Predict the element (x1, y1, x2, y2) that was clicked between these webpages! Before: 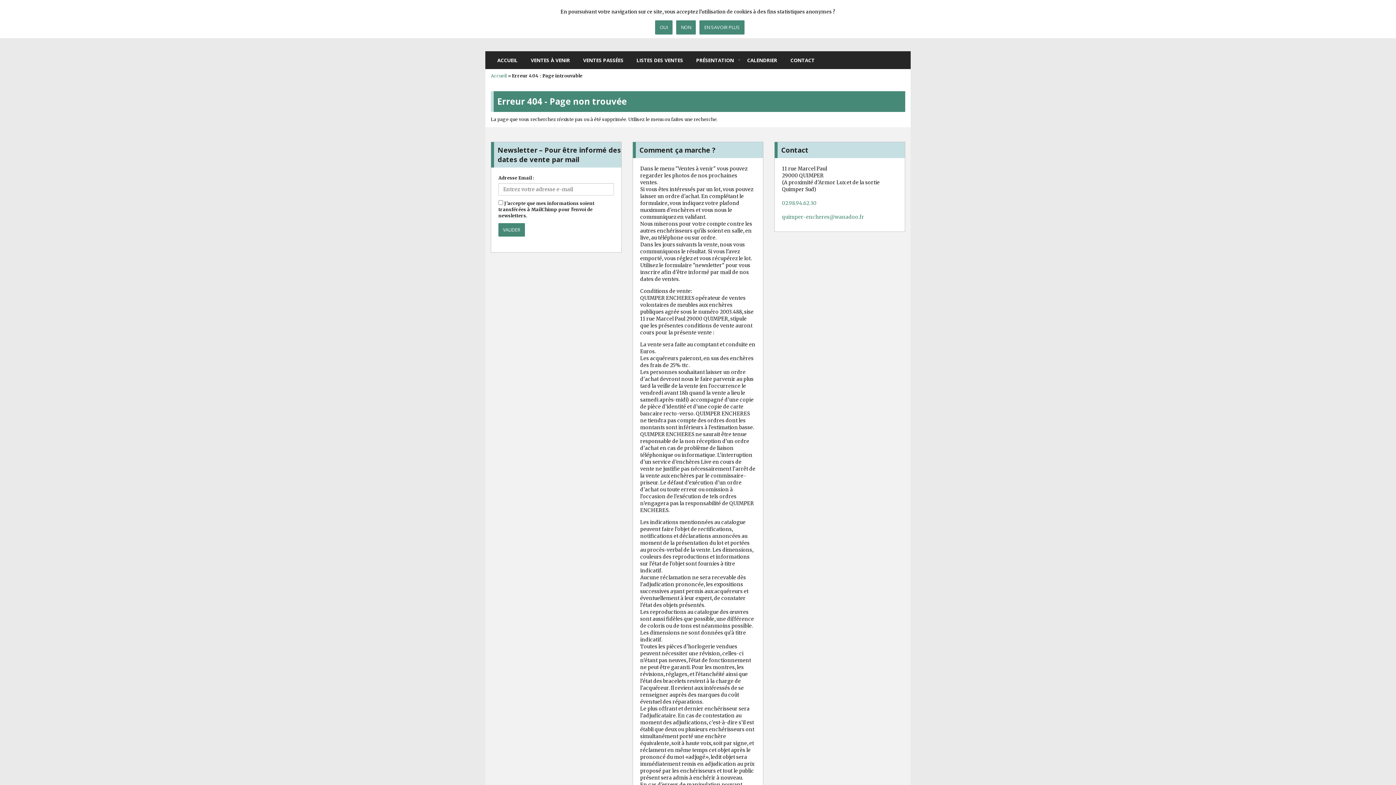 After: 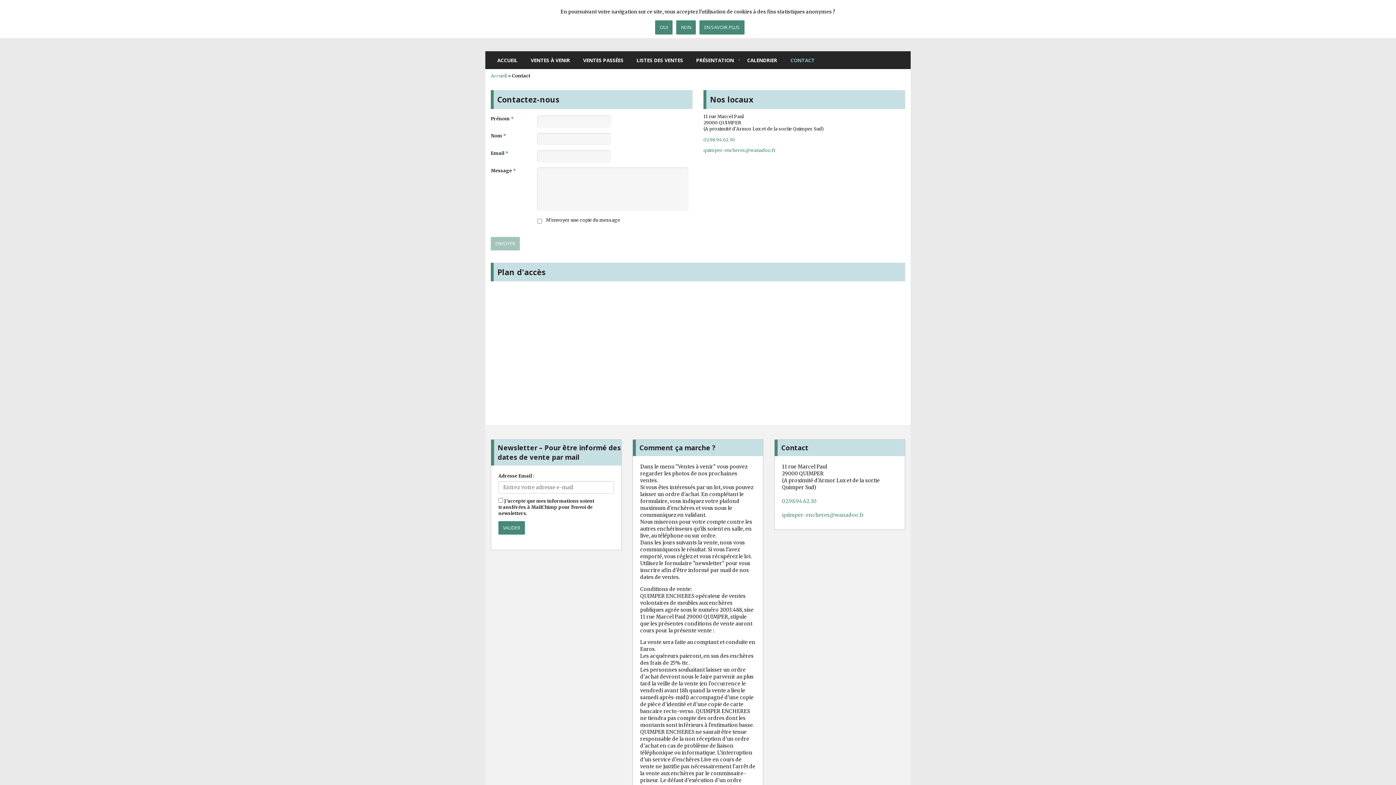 Action: label: CONTACT bbox: (784, 51, 821, 69)